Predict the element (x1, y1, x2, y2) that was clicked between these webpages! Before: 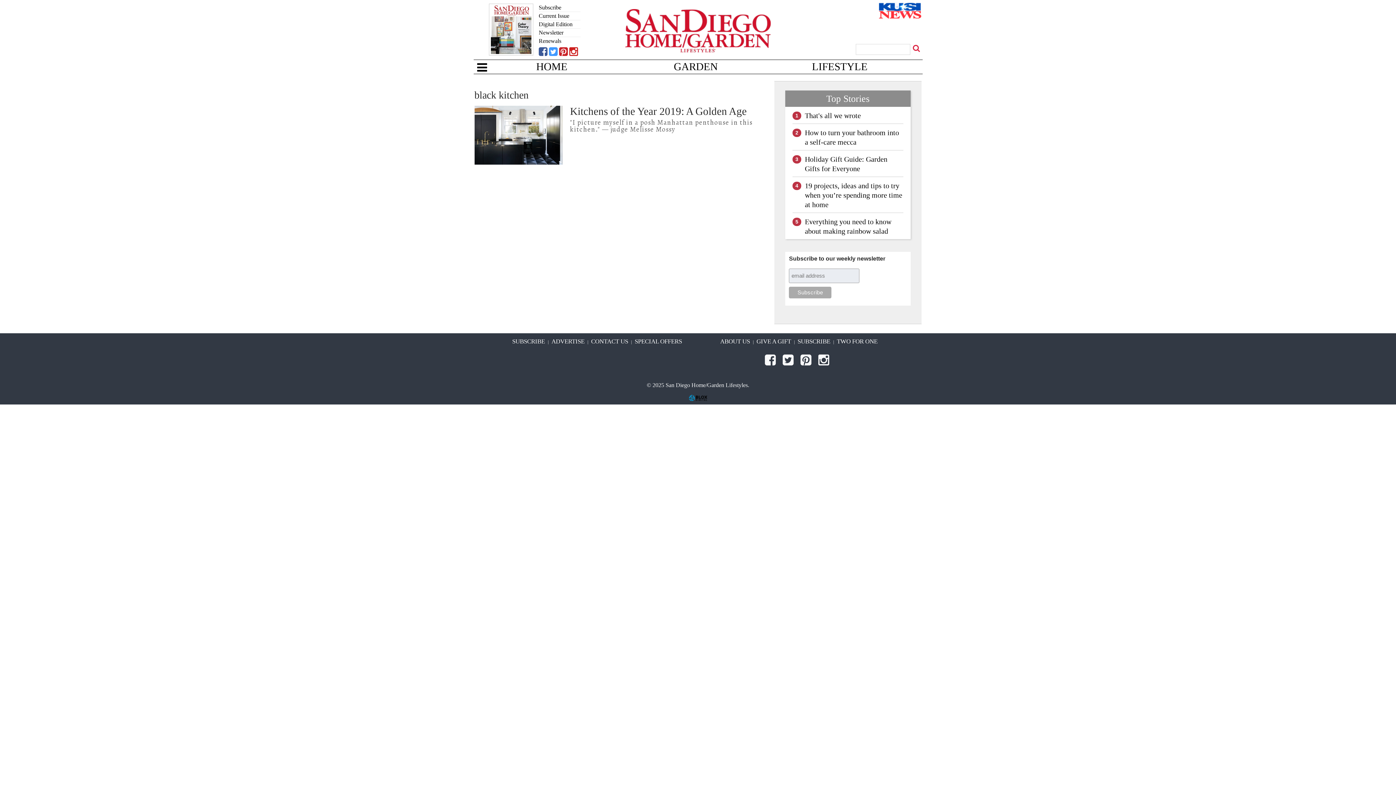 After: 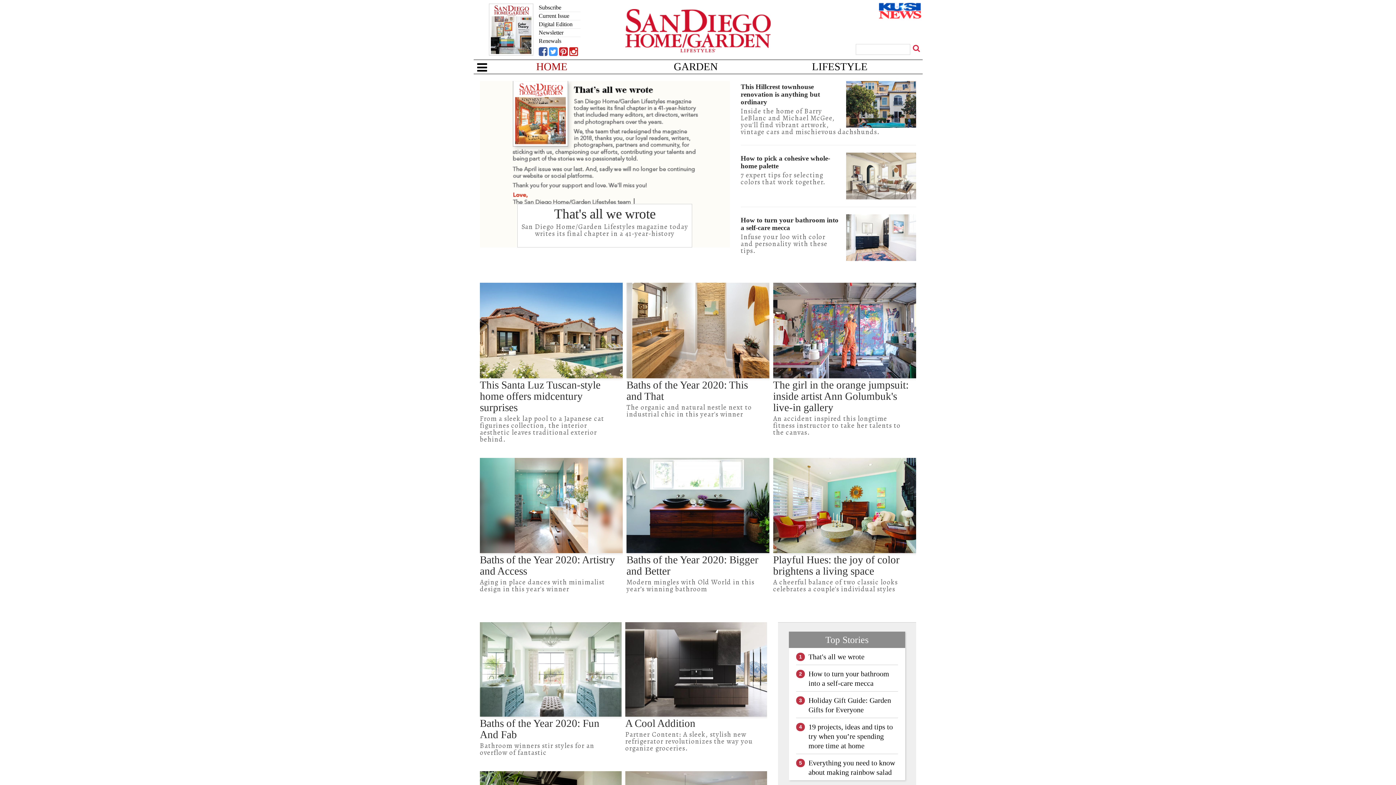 Action: label: HOME bbox: (480, 61, 624, 72)